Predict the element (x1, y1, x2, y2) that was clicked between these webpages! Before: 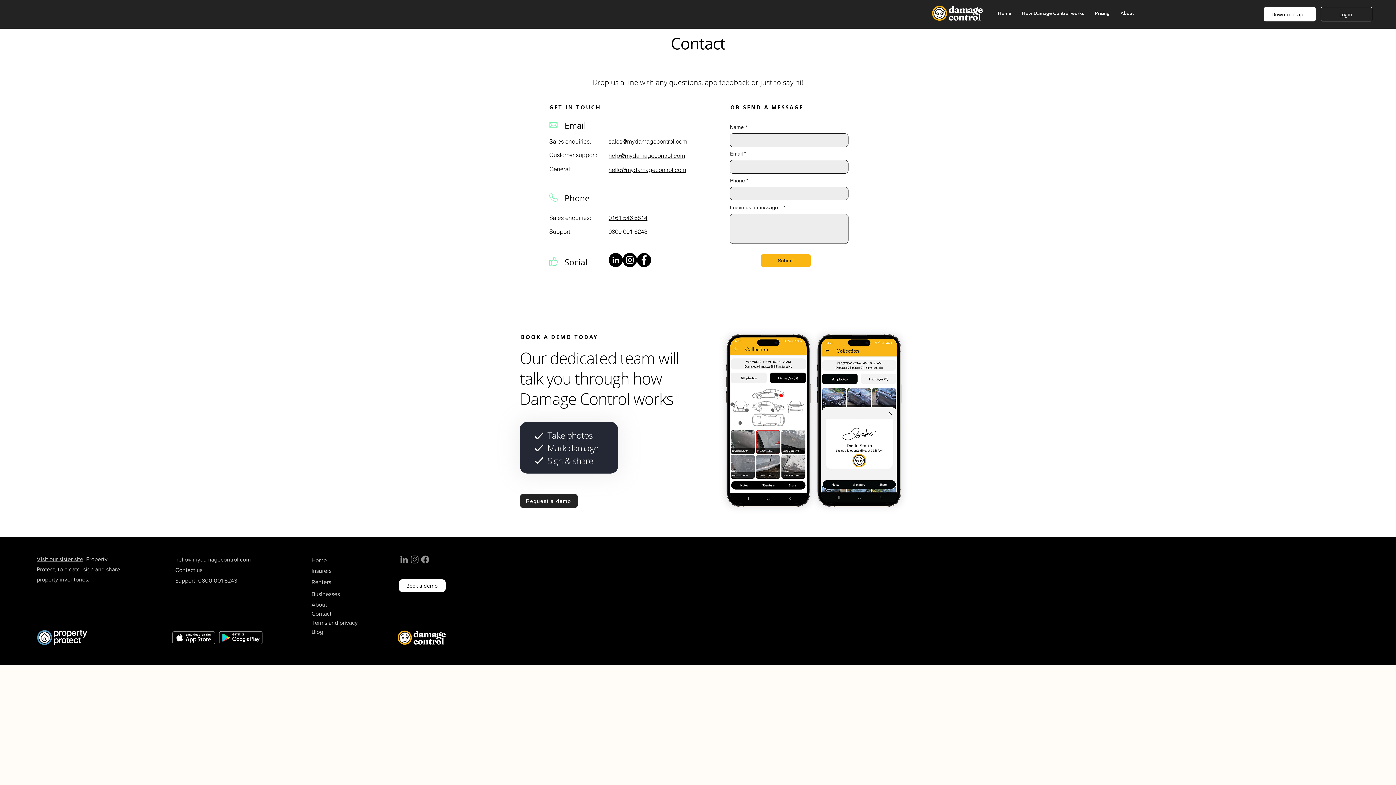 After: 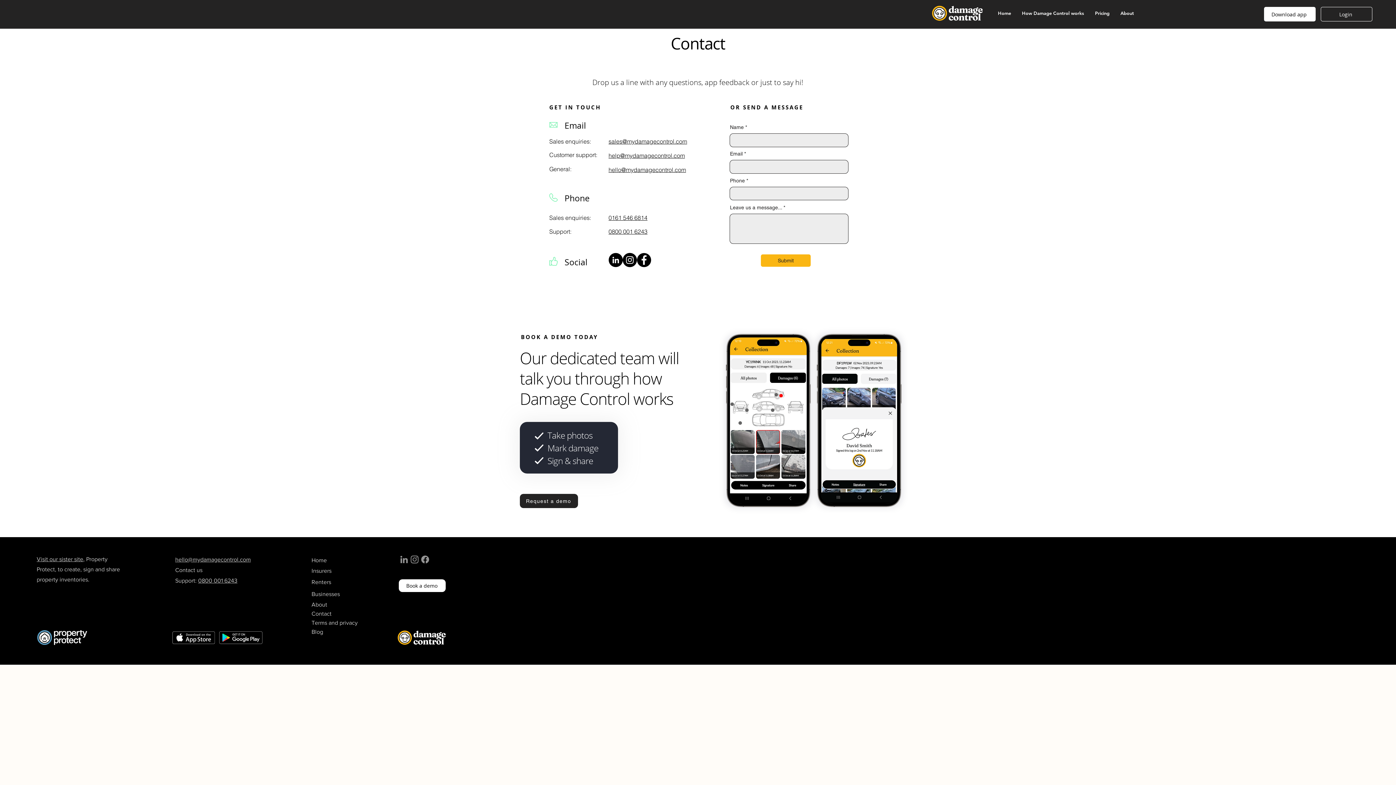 Action: label: hello@mydamagecontrol.com bbox: (175, 557, 250, 562)